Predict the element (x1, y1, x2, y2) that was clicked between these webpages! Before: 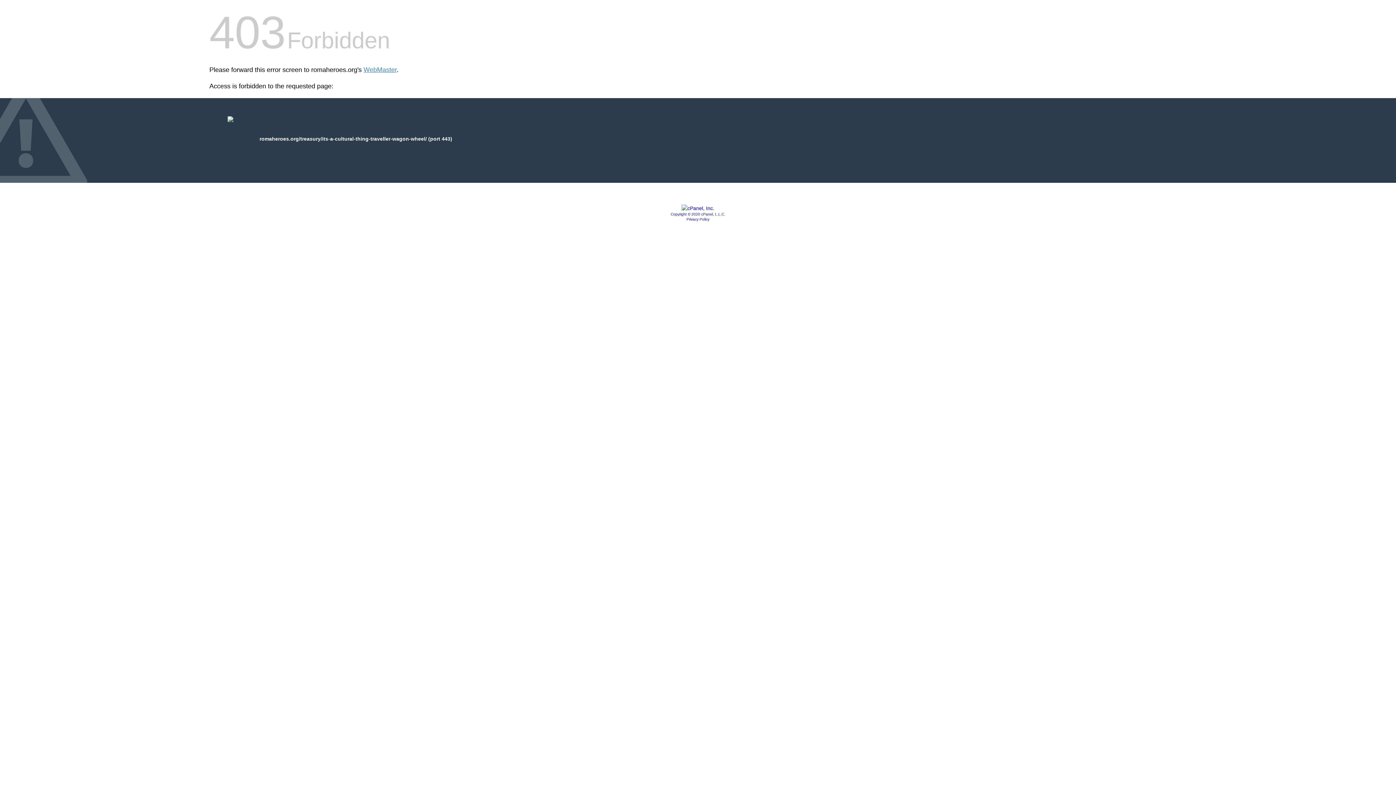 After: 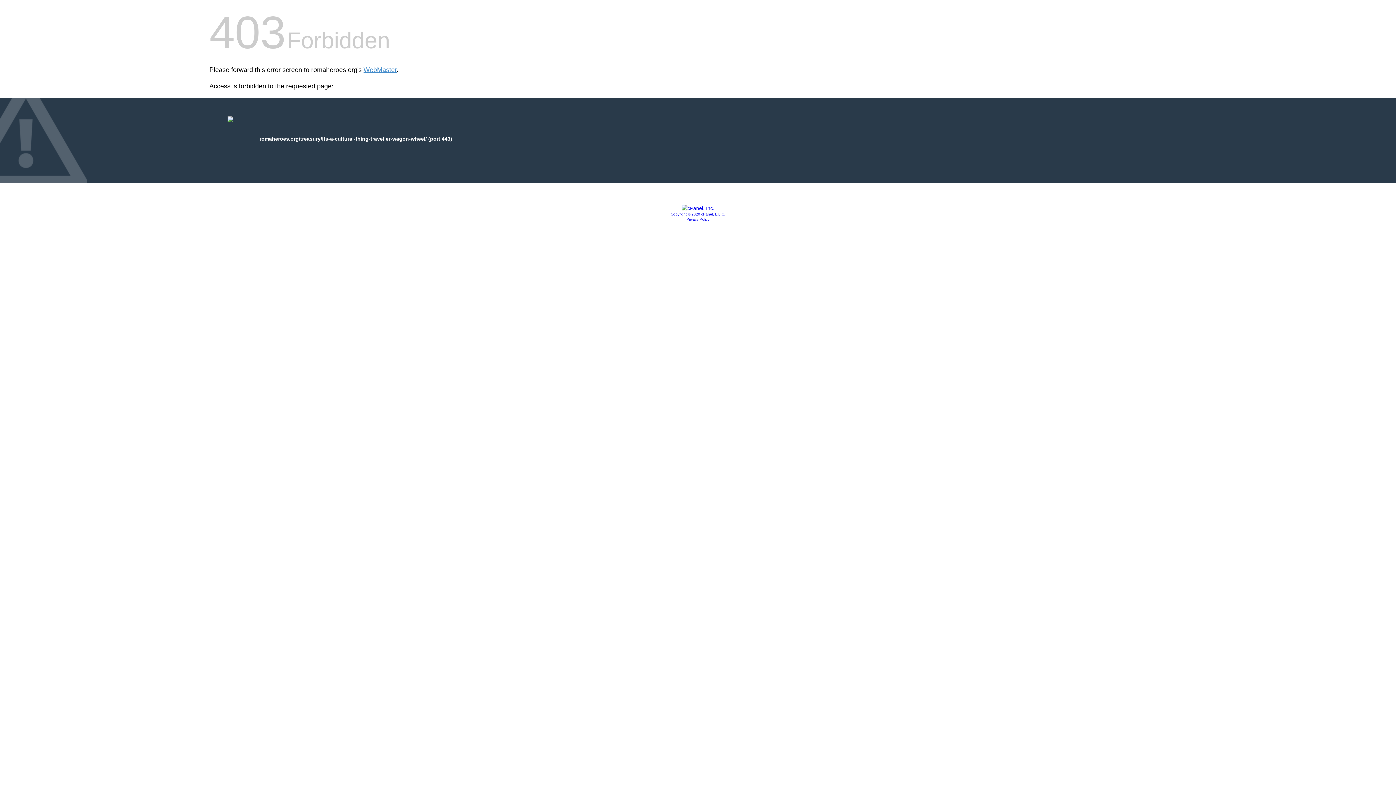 Action: label: Copyright © 2020 cPanel, L.L.C. bbox: (670, 212, 725, 216)